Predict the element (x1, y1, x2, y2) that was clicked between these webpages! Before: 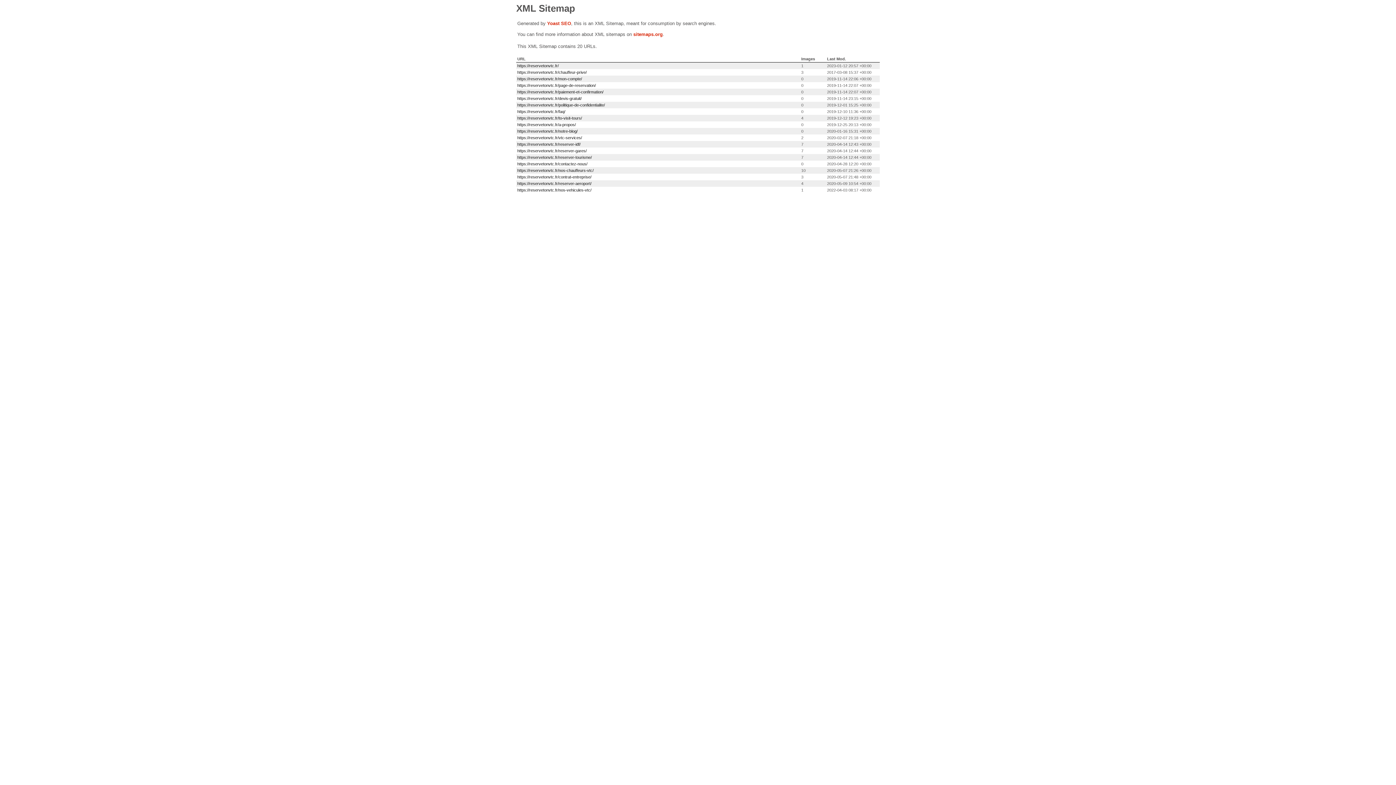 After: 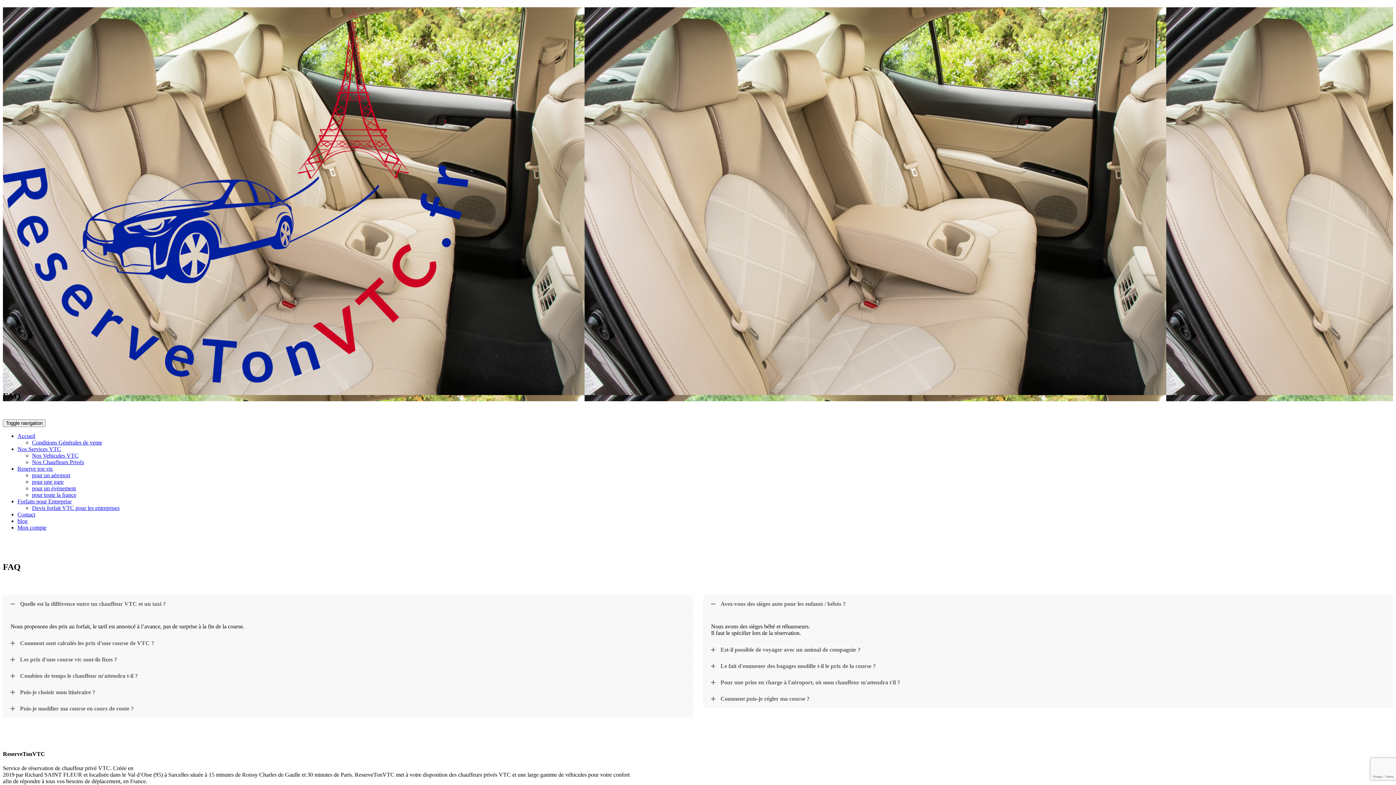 Action: label: https://reservetonvtc.fr/faq/ bbox: (517, 109, 565, 113)